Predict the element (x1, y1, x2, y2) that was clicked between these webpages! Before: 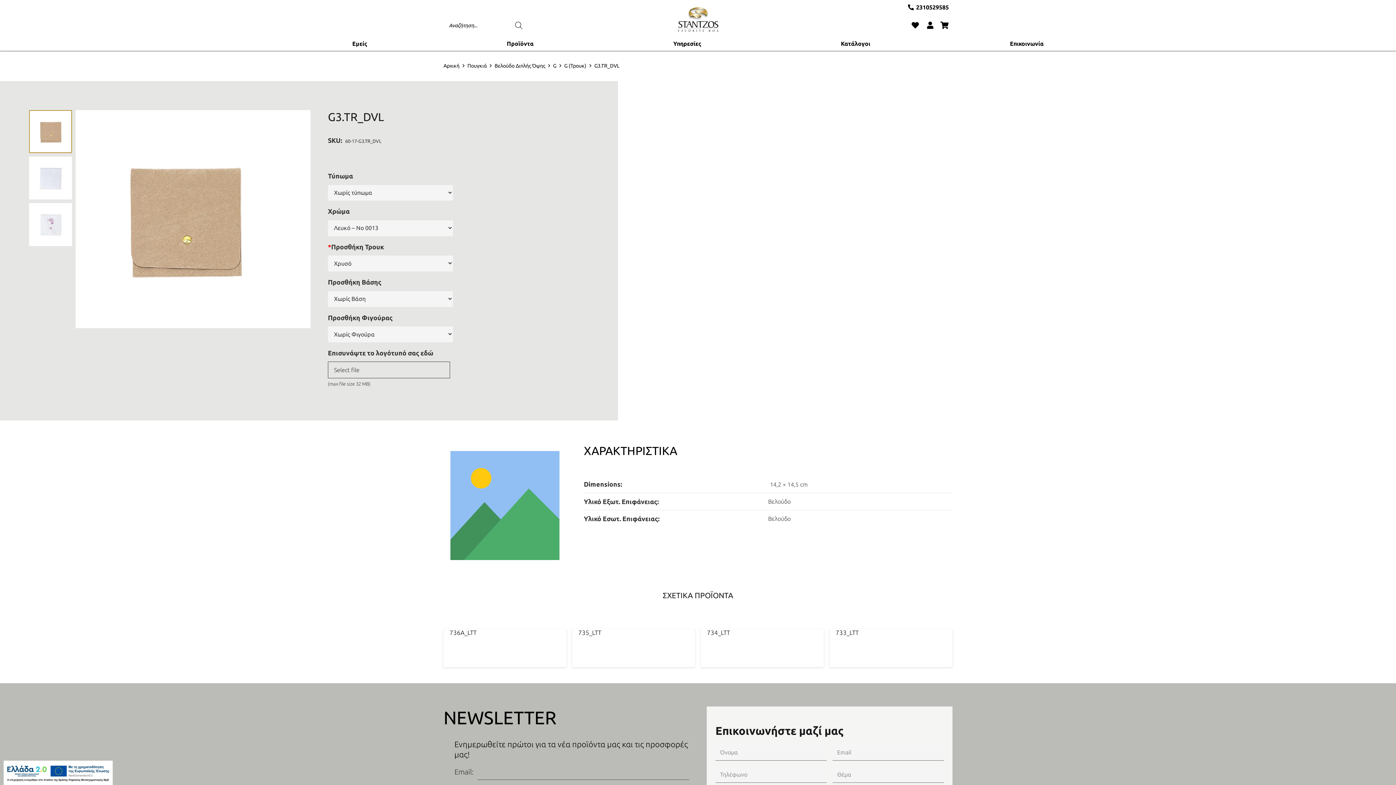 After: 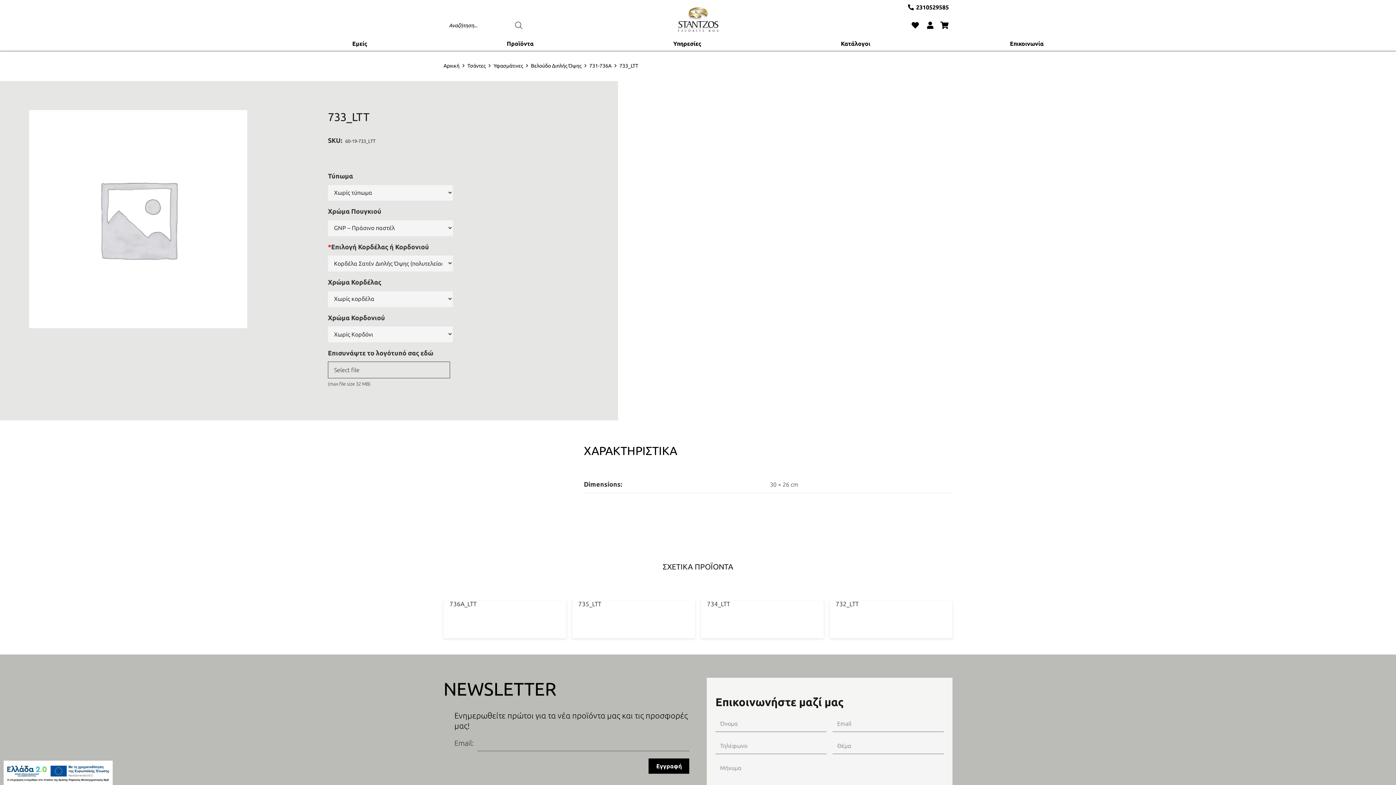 Action: label: 733_LTT bbox: (835, 629, 858, 636)